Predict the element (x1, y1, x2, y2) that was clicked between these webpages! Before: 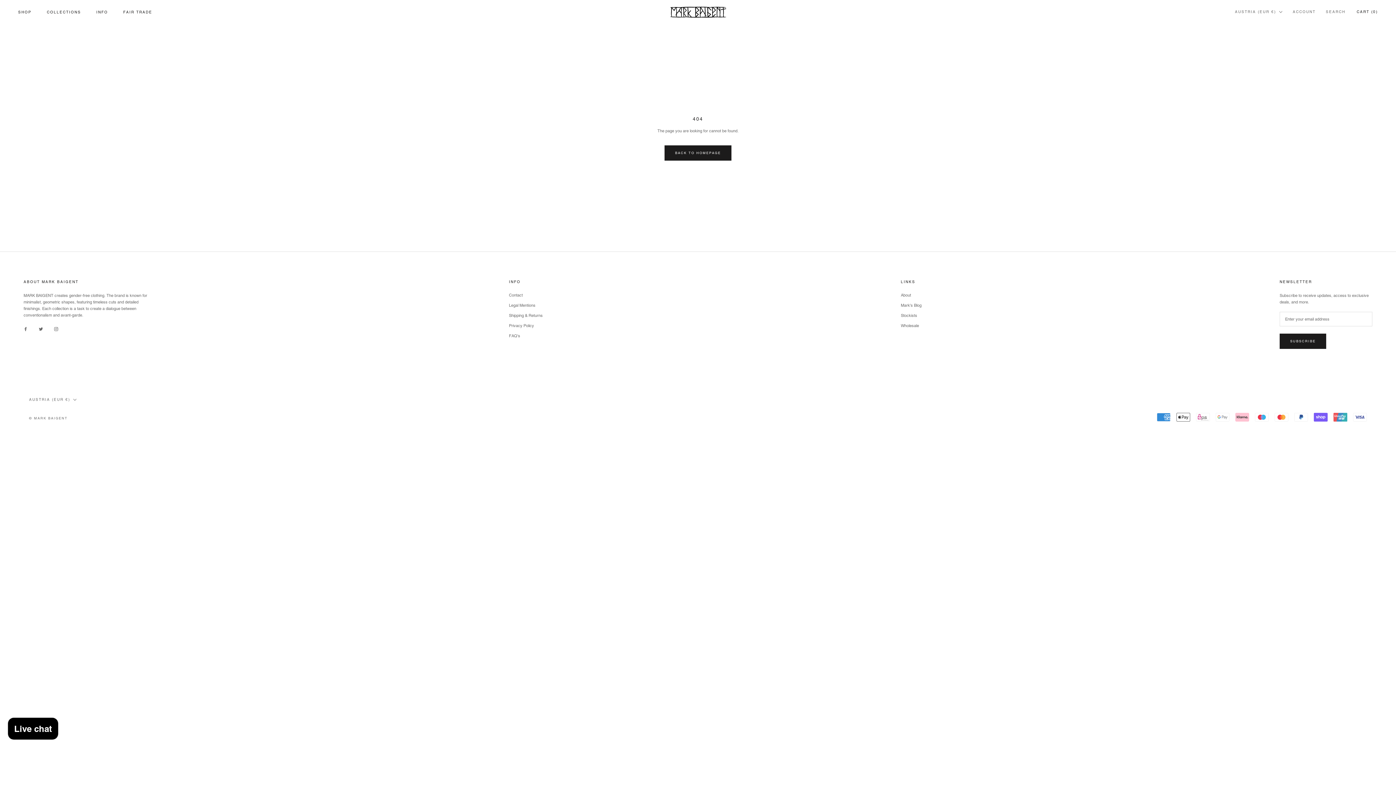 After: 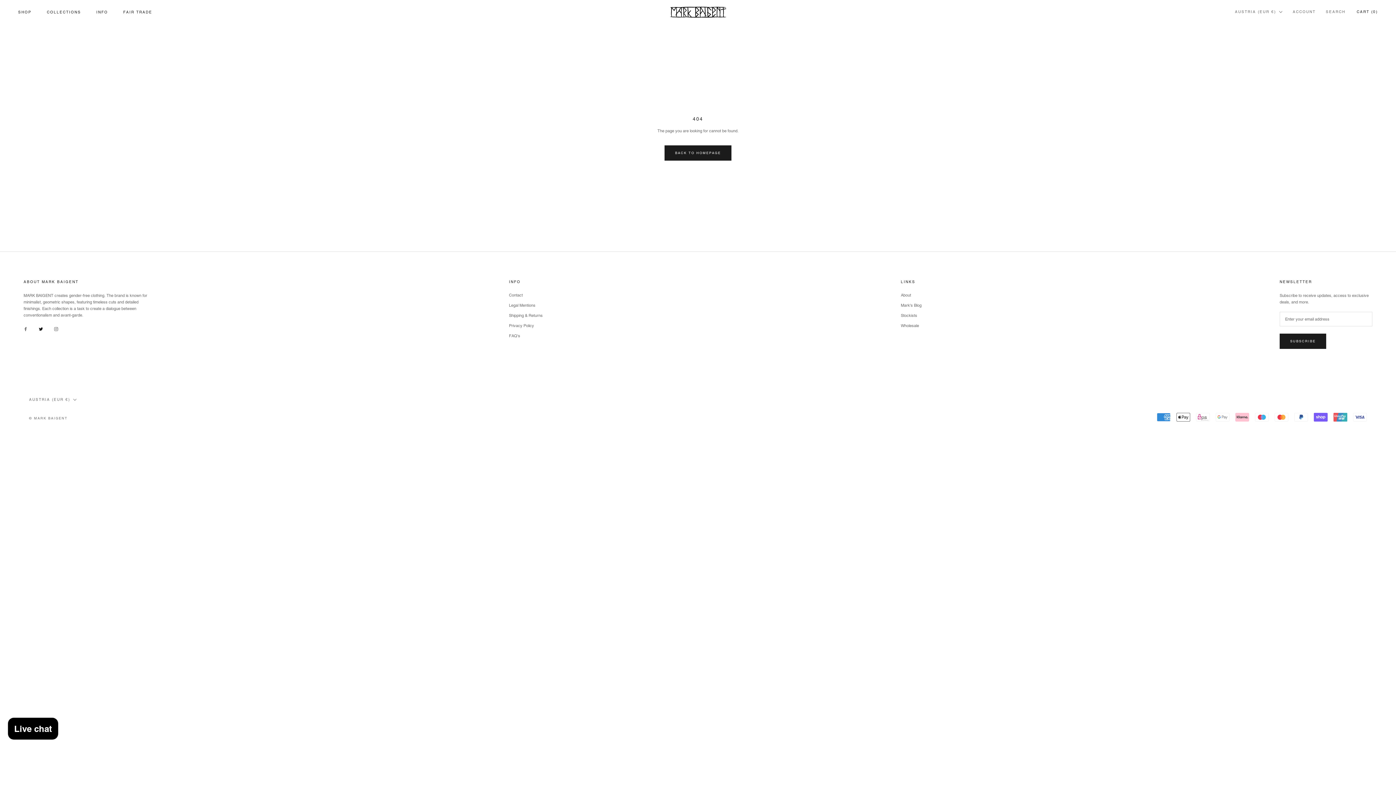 Action: bbox: (38, 325, 42, 332) label: Twitter